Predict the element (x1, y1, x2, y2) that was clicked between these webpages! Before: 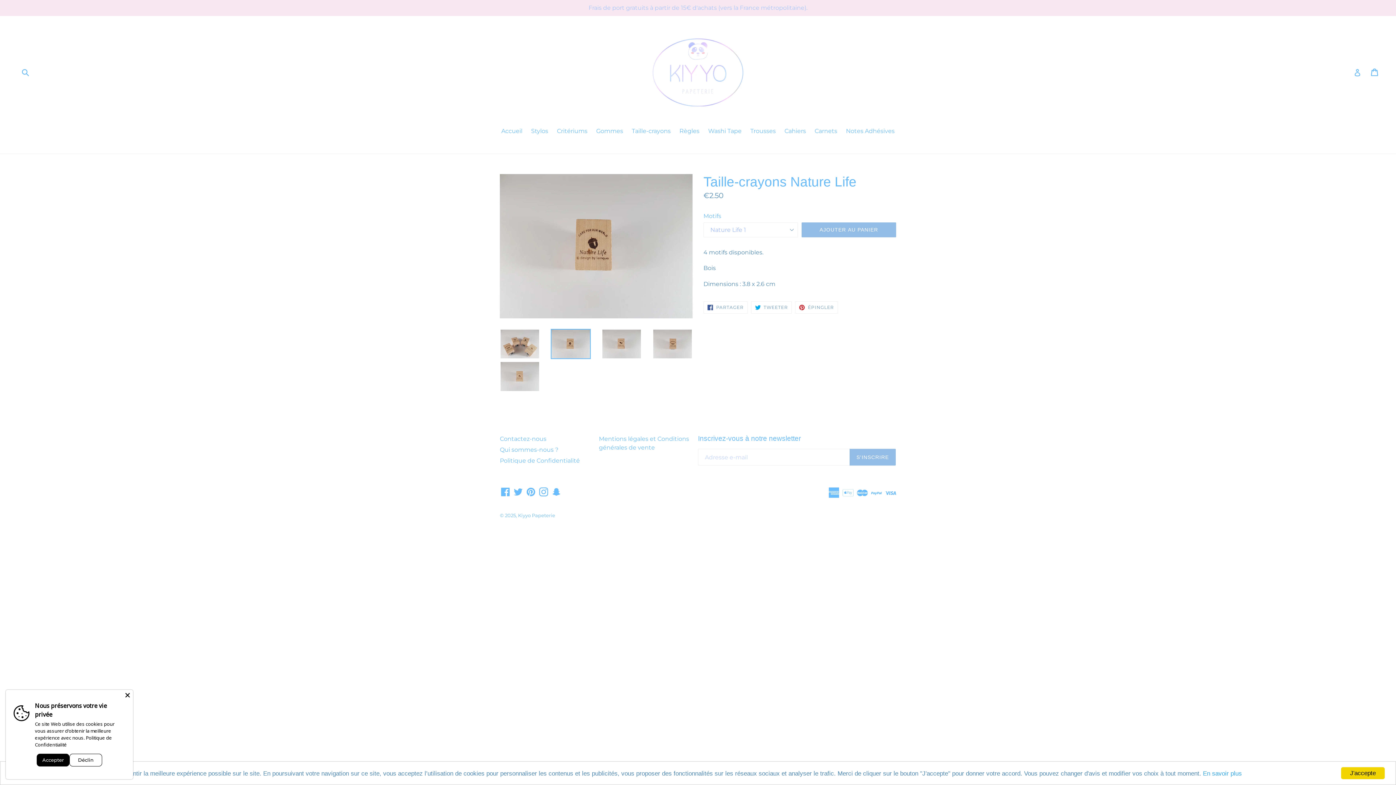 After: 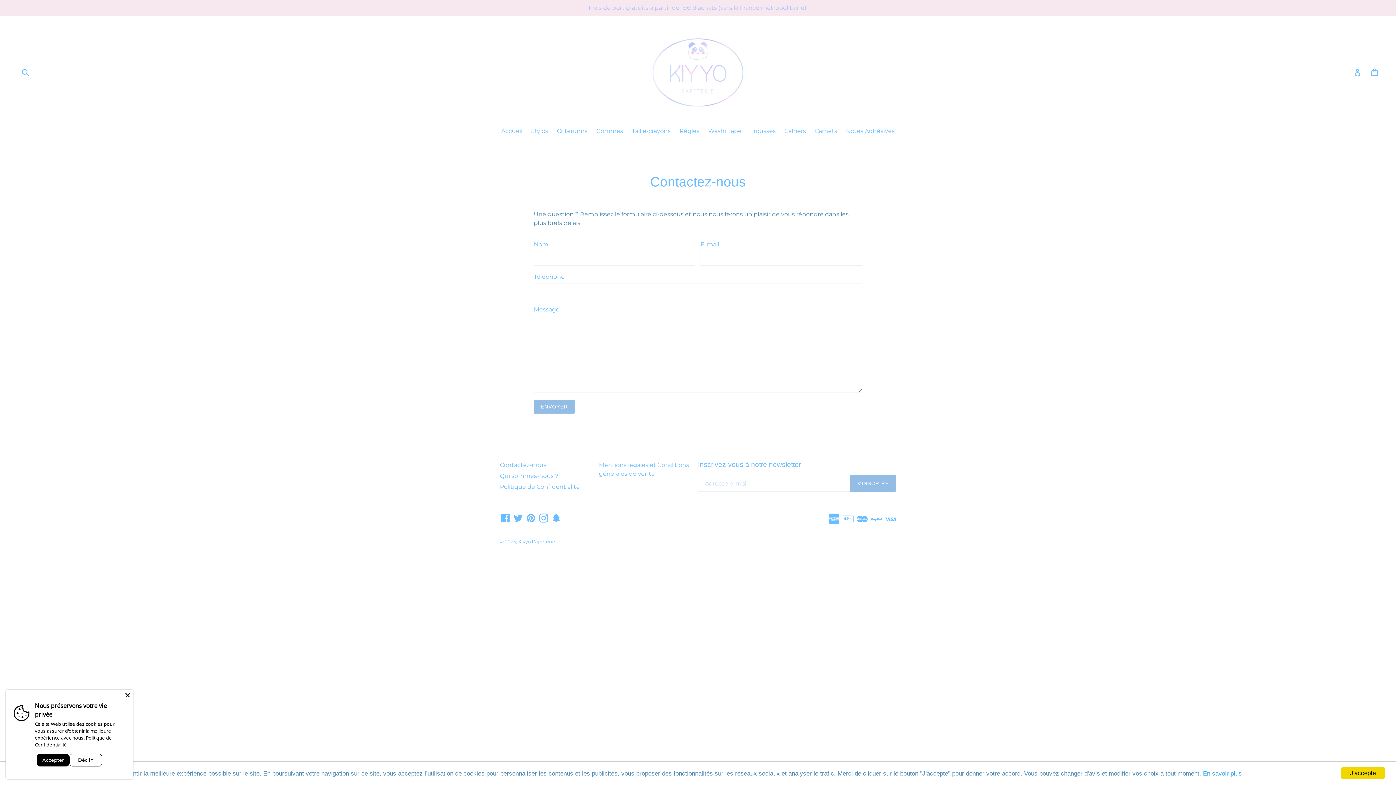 Action: bbox: (500, 435, 546, 442) label: Contactez-nous